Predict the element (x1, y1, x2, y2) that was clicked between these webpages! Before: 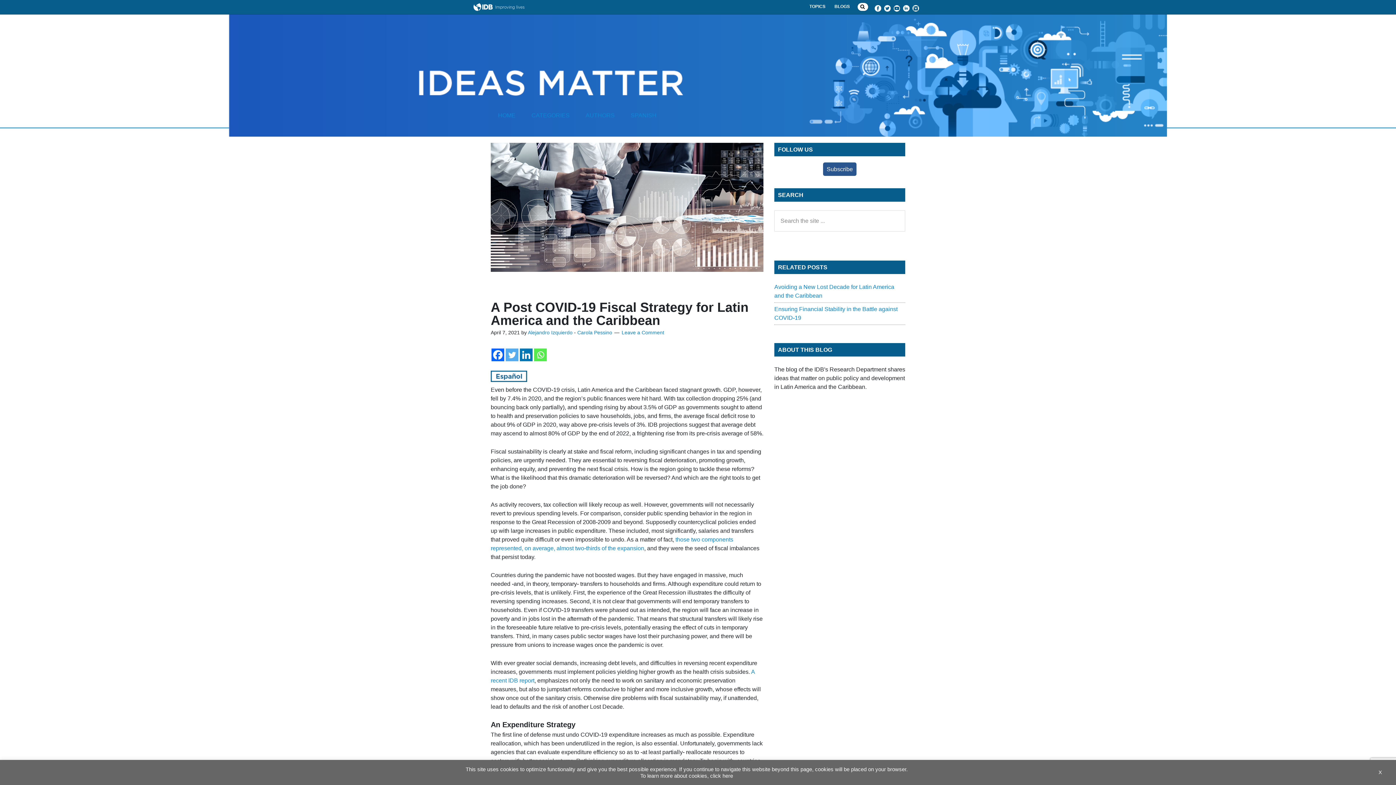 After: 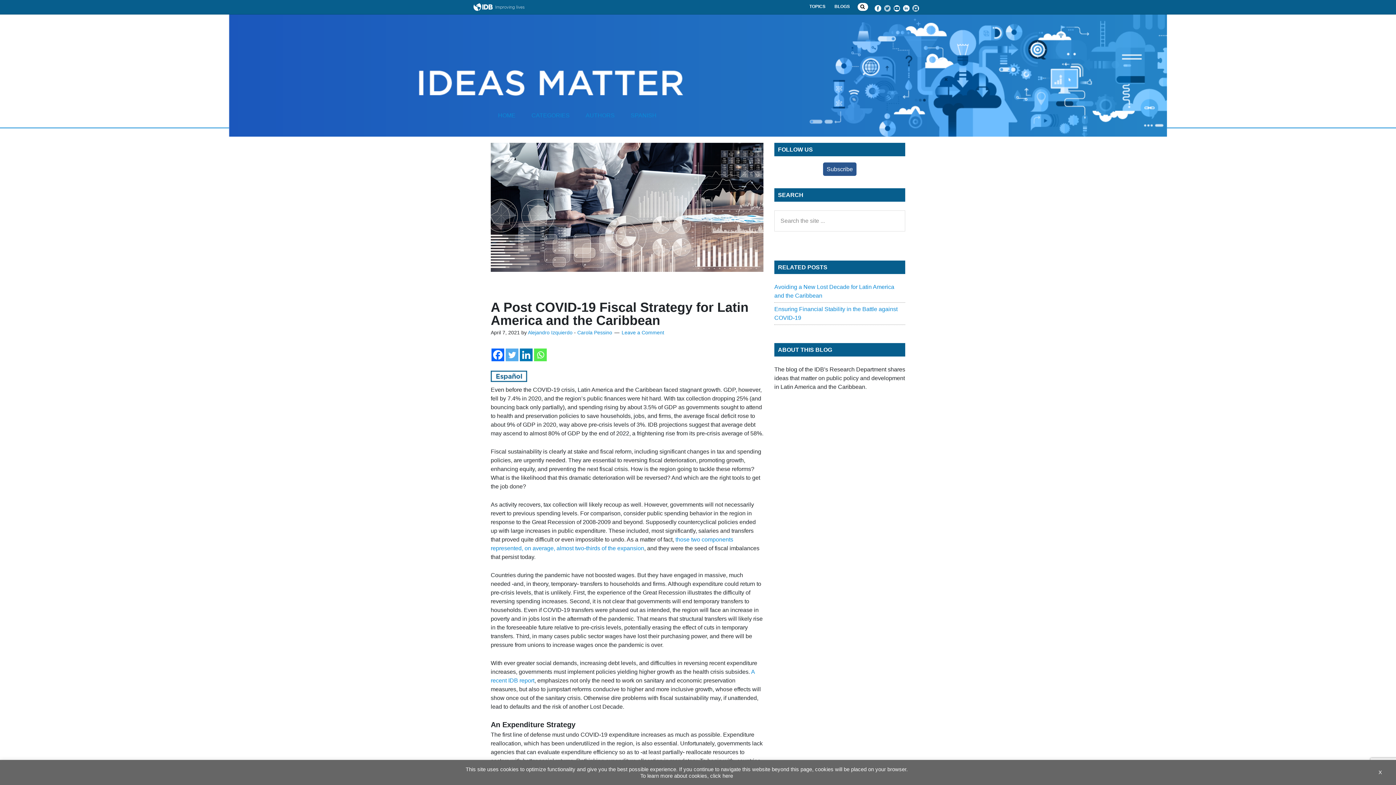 Action: bbox: (884, 4, 890, 10)